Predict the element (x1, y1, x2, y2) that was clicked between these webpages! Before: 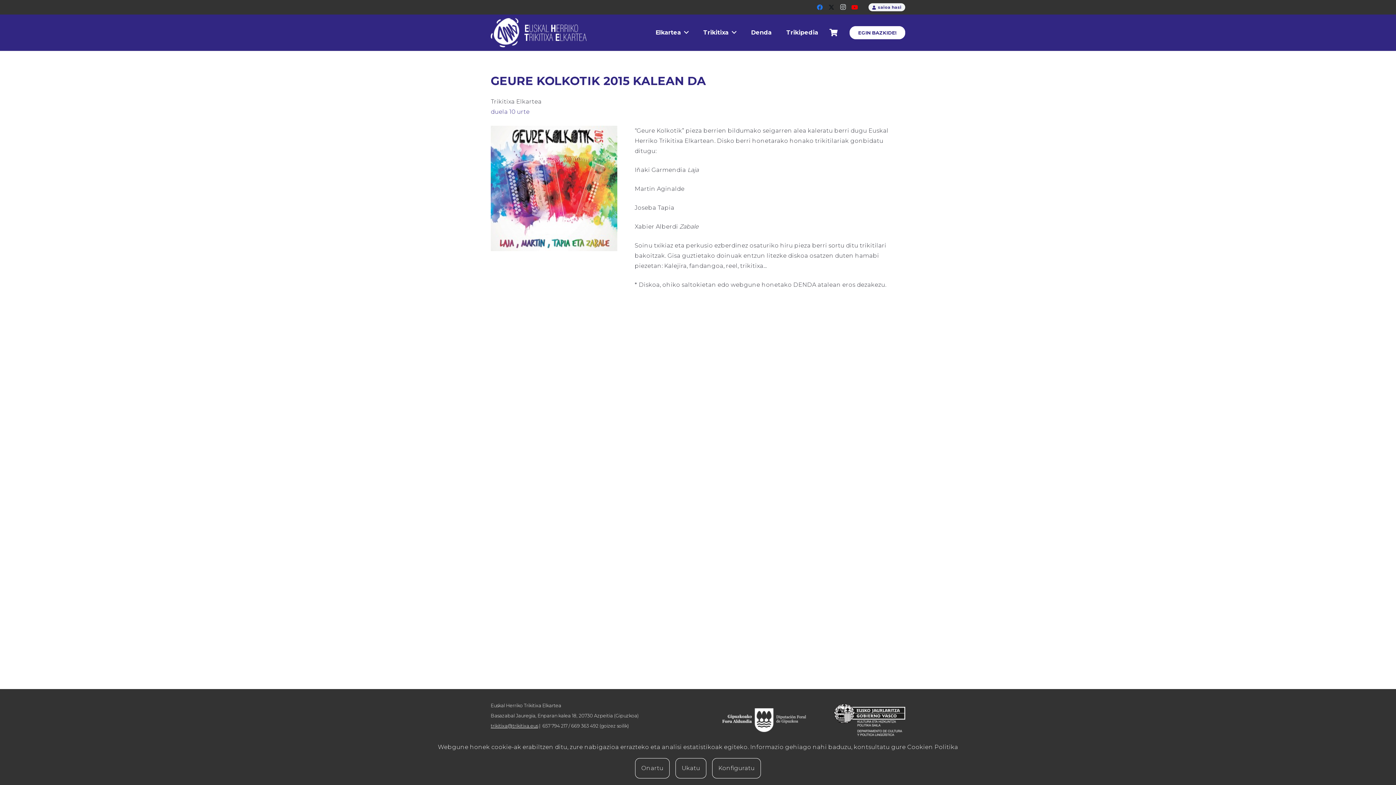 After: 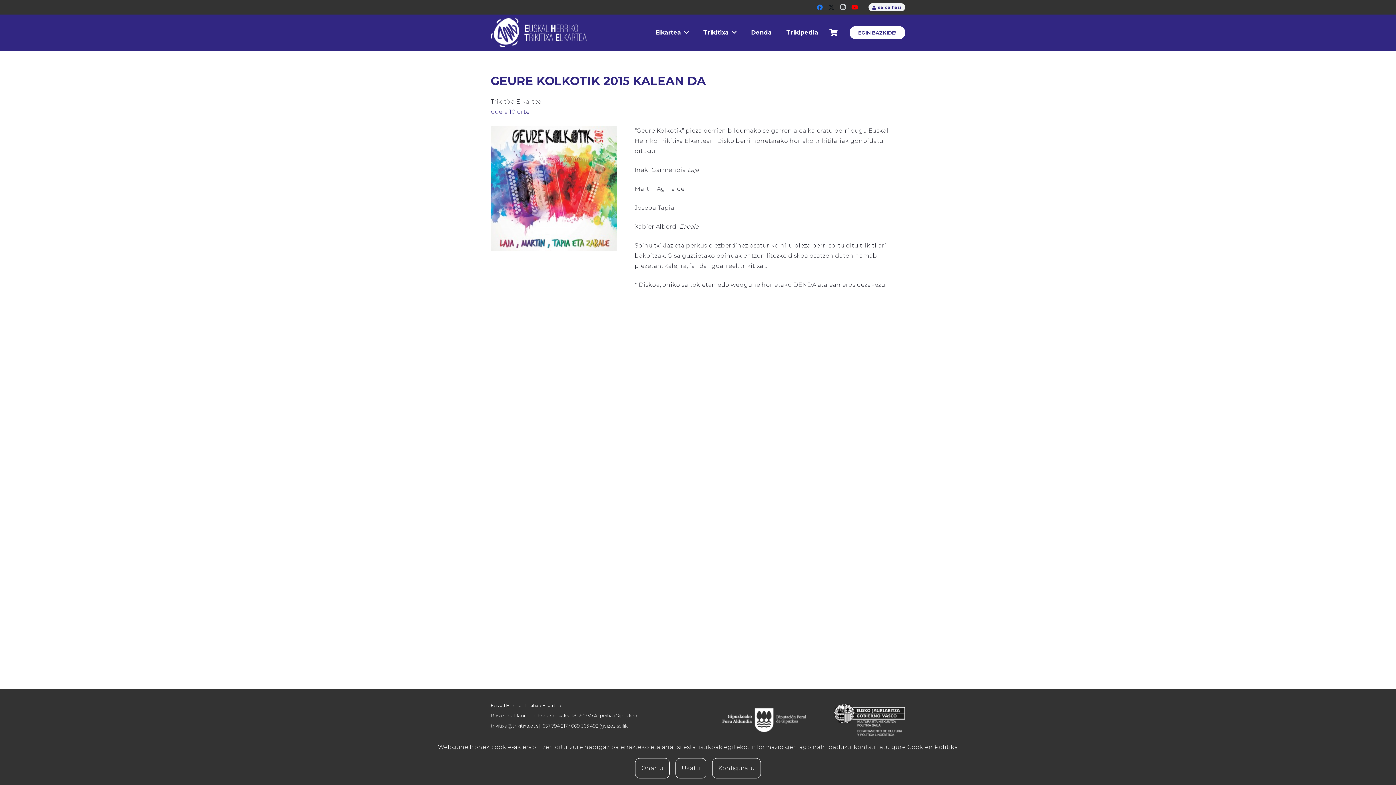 Action: bbox: (823, 701, 905, 739) label: jaurlaritza